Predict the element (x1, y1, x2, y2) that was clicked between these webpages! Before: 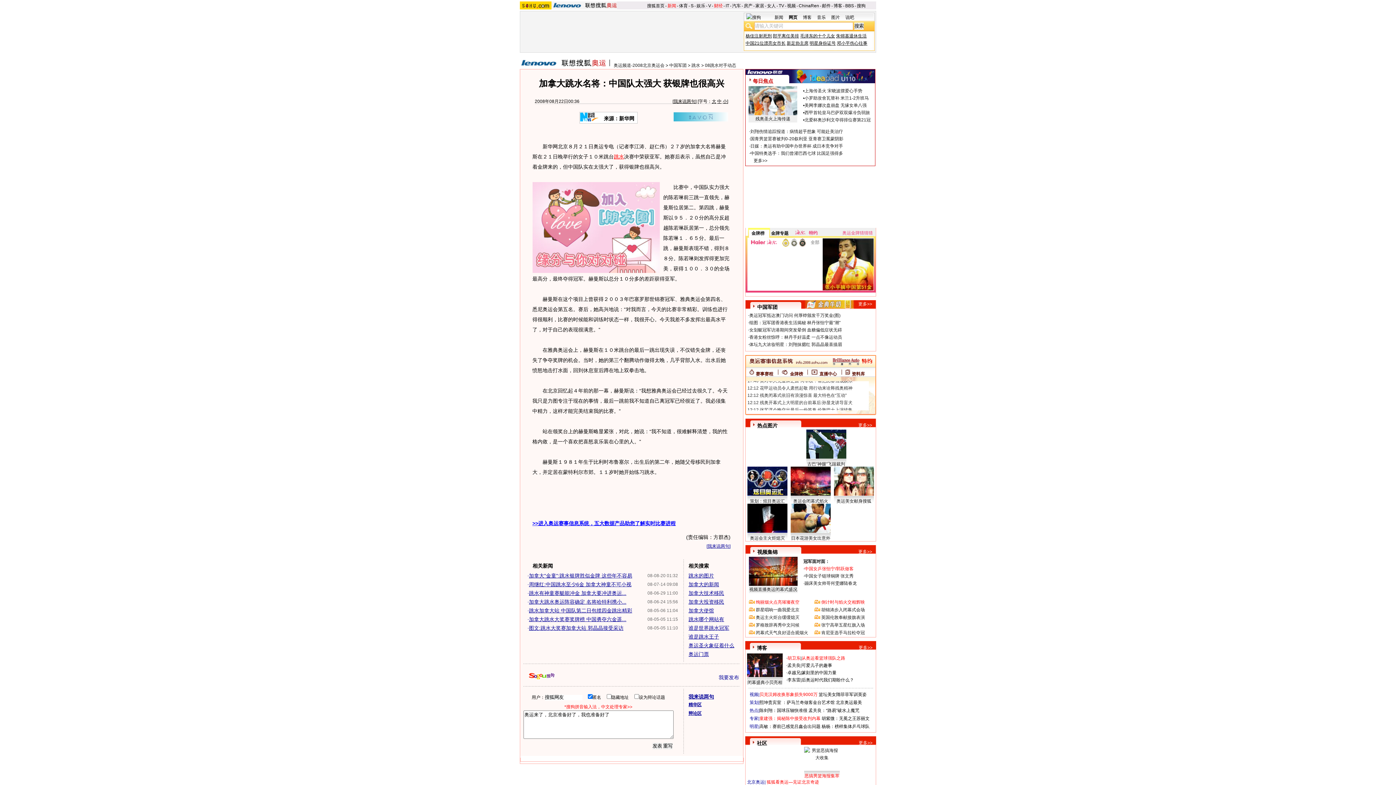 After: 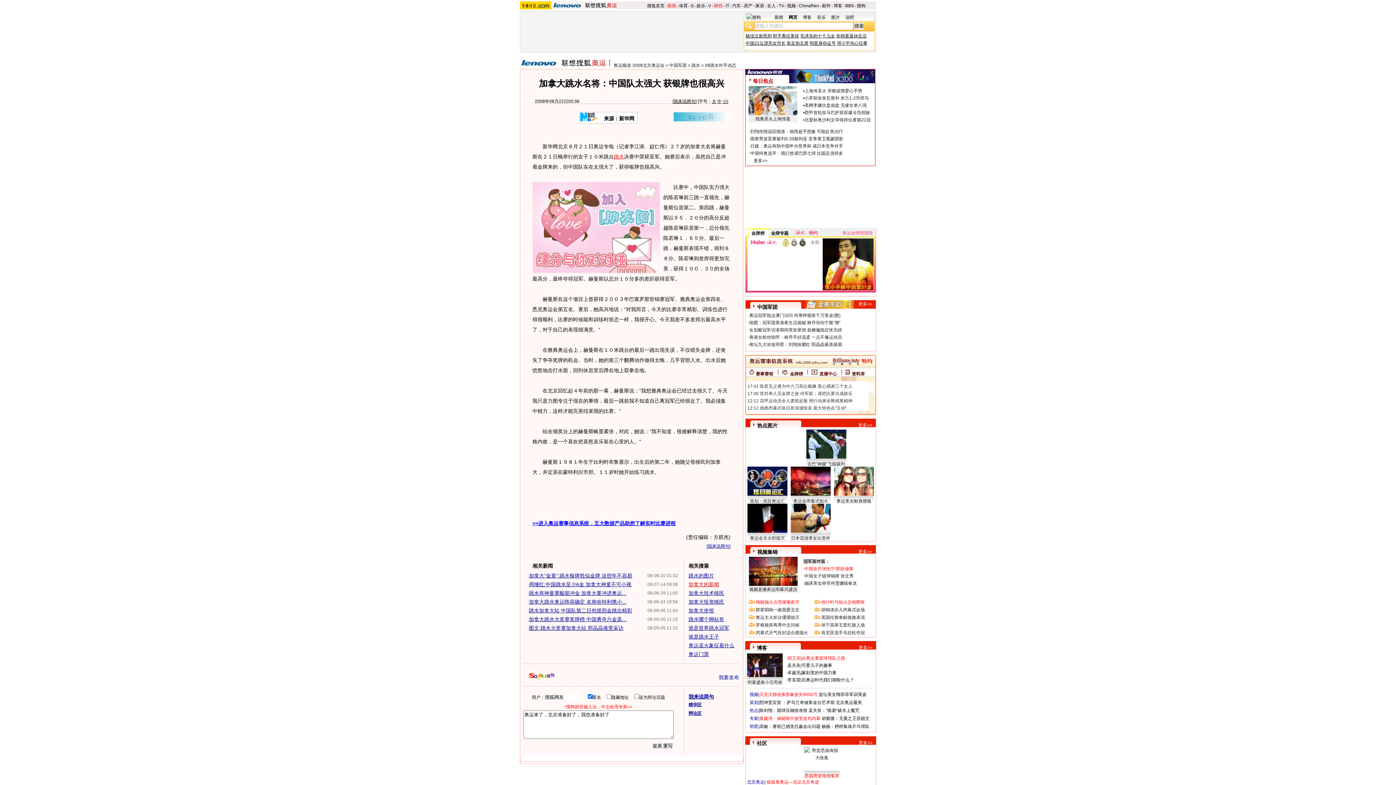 Action: bbox: (688, 581, 719, 587) label: 加拿大的新闻